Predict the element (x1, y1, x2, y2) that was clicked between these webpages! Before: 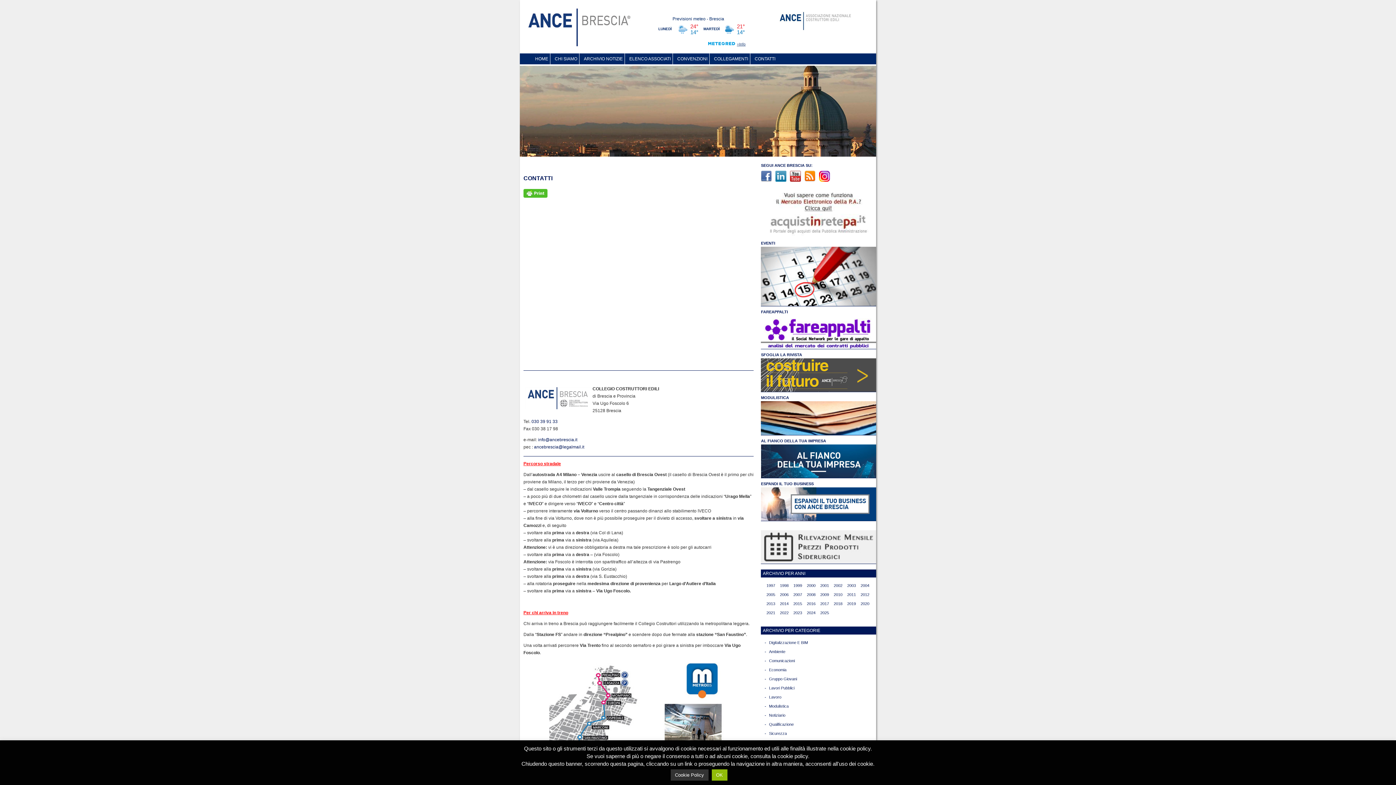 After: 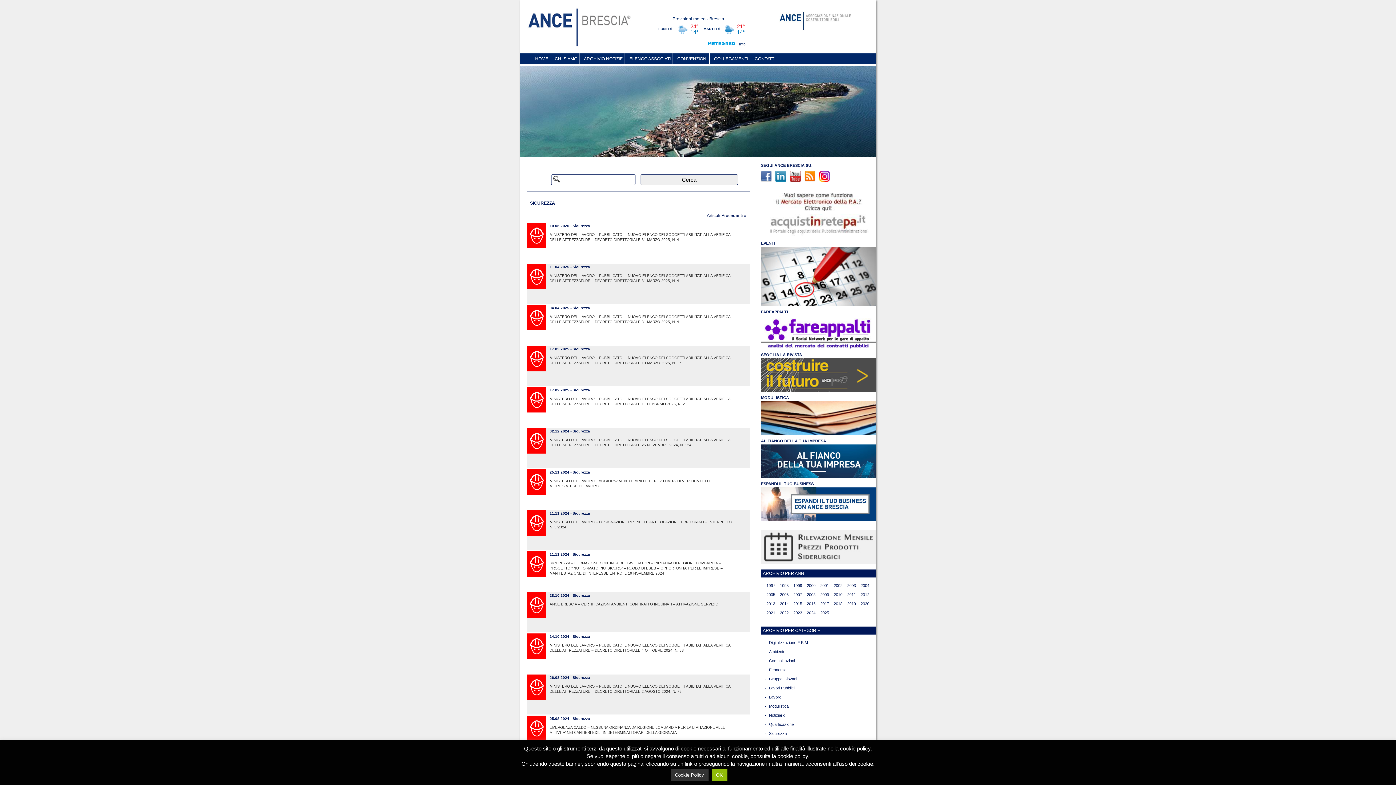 Action: label: Sicurezza bbox: (769, 729, 787, 738)